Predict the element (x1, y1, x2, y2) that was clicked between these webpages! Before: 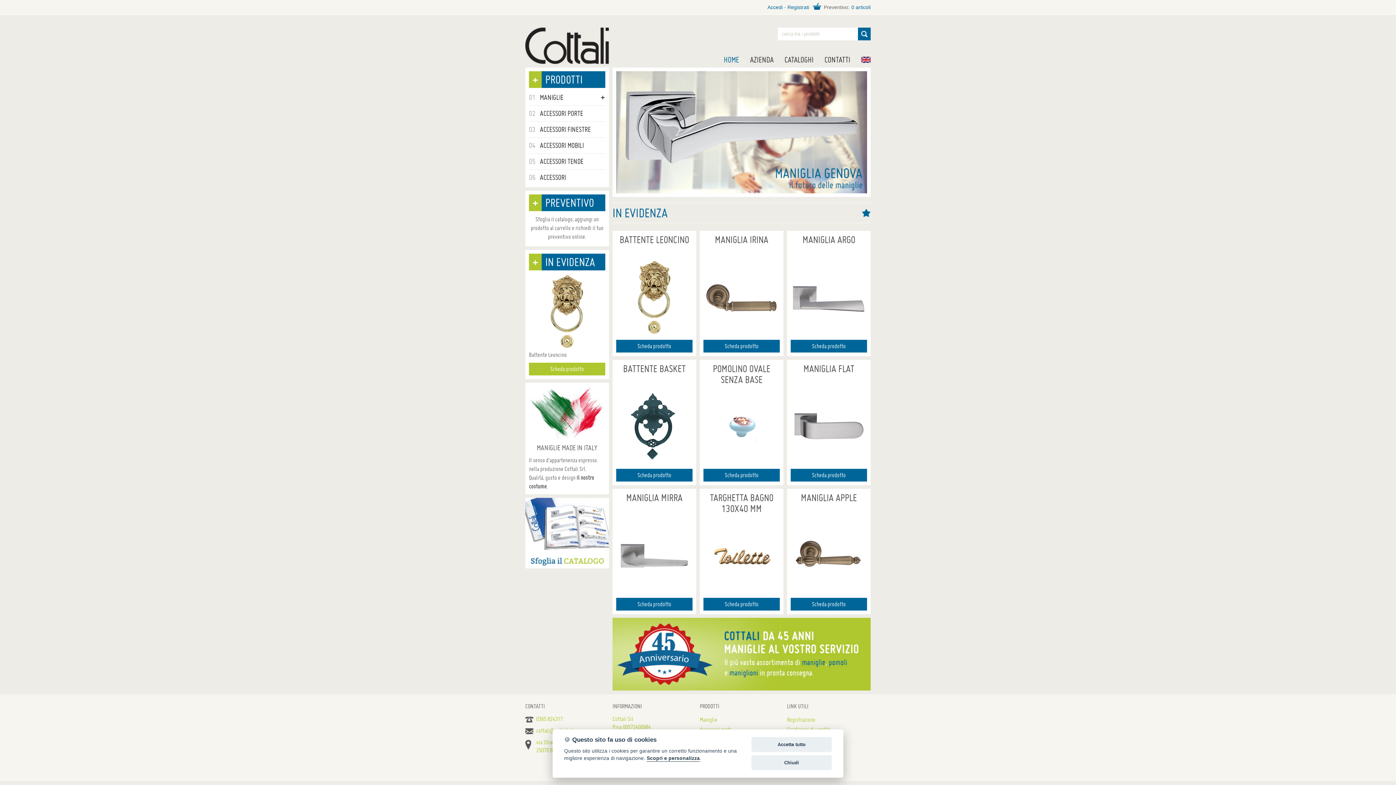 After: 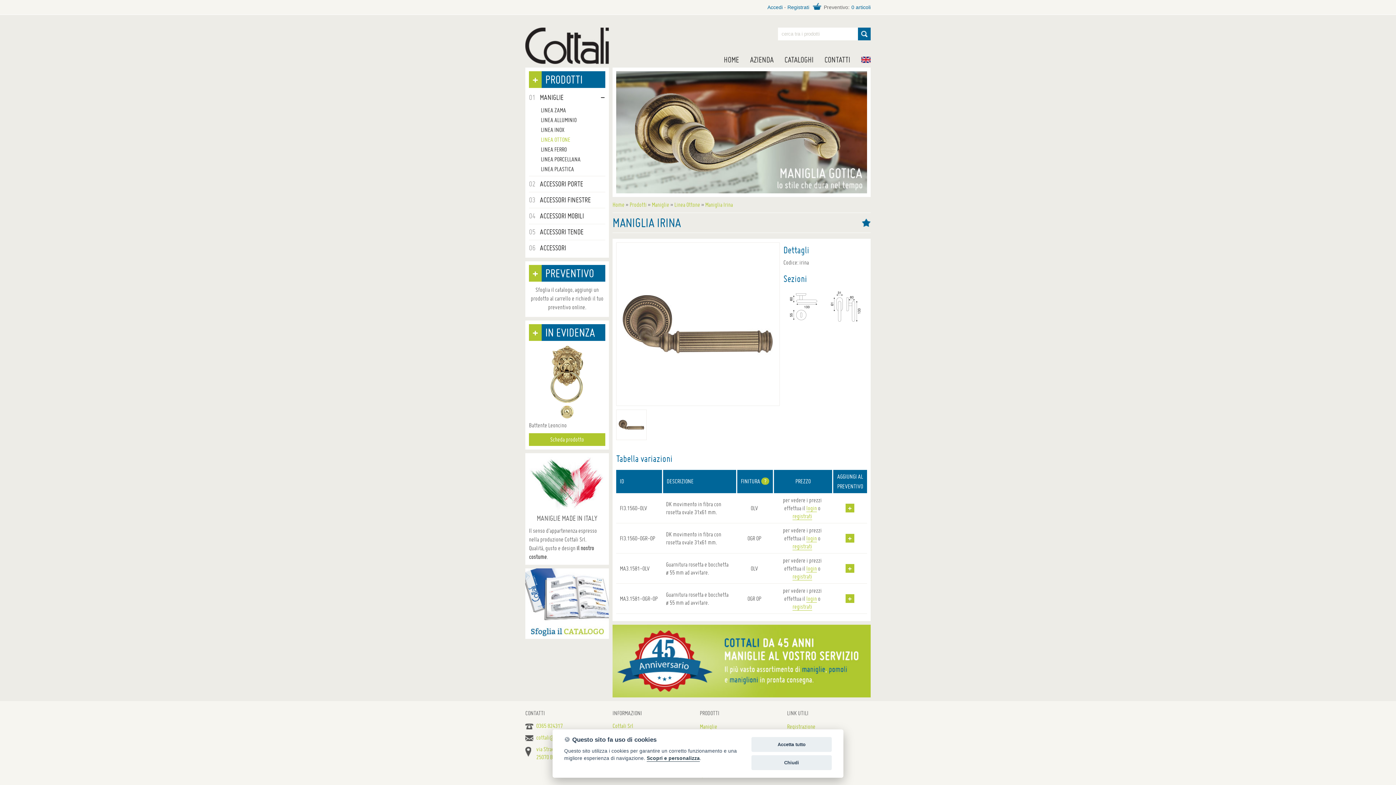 Action: label: MANIGLIA IRINA bbox: (703, 234, 780, 336)